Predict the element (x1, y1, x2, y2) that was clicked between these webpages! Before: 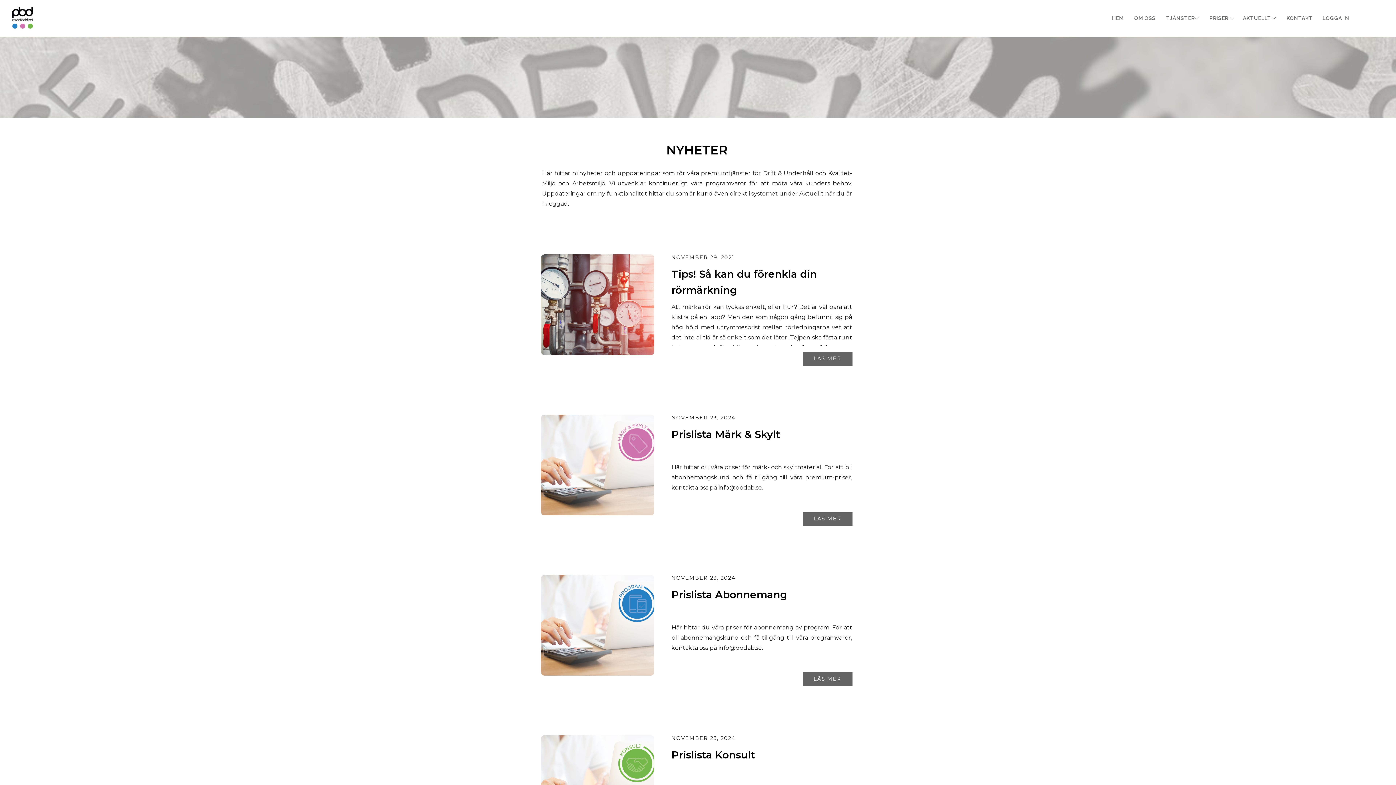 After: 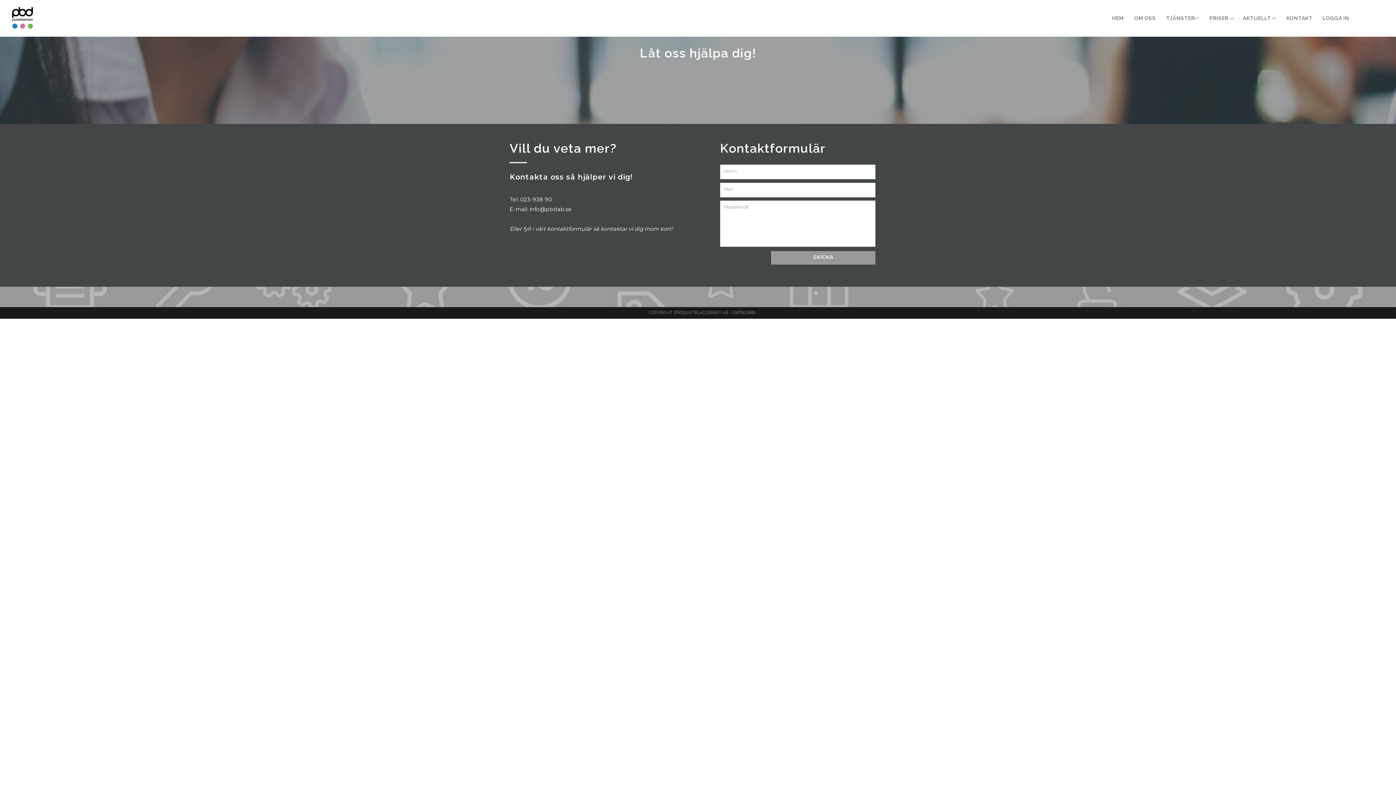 Action: label: KONTAKT bbox: (1286, 13, 1316, 23)